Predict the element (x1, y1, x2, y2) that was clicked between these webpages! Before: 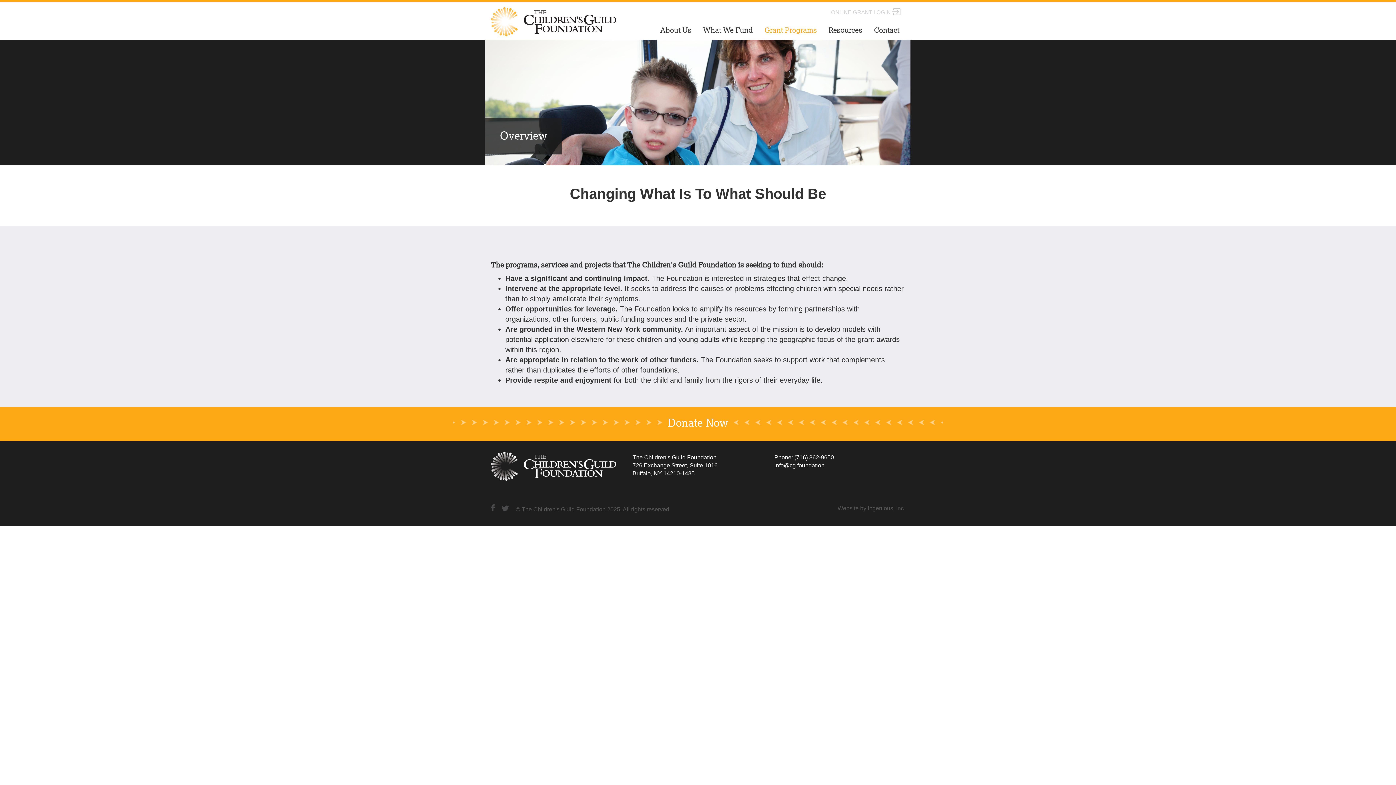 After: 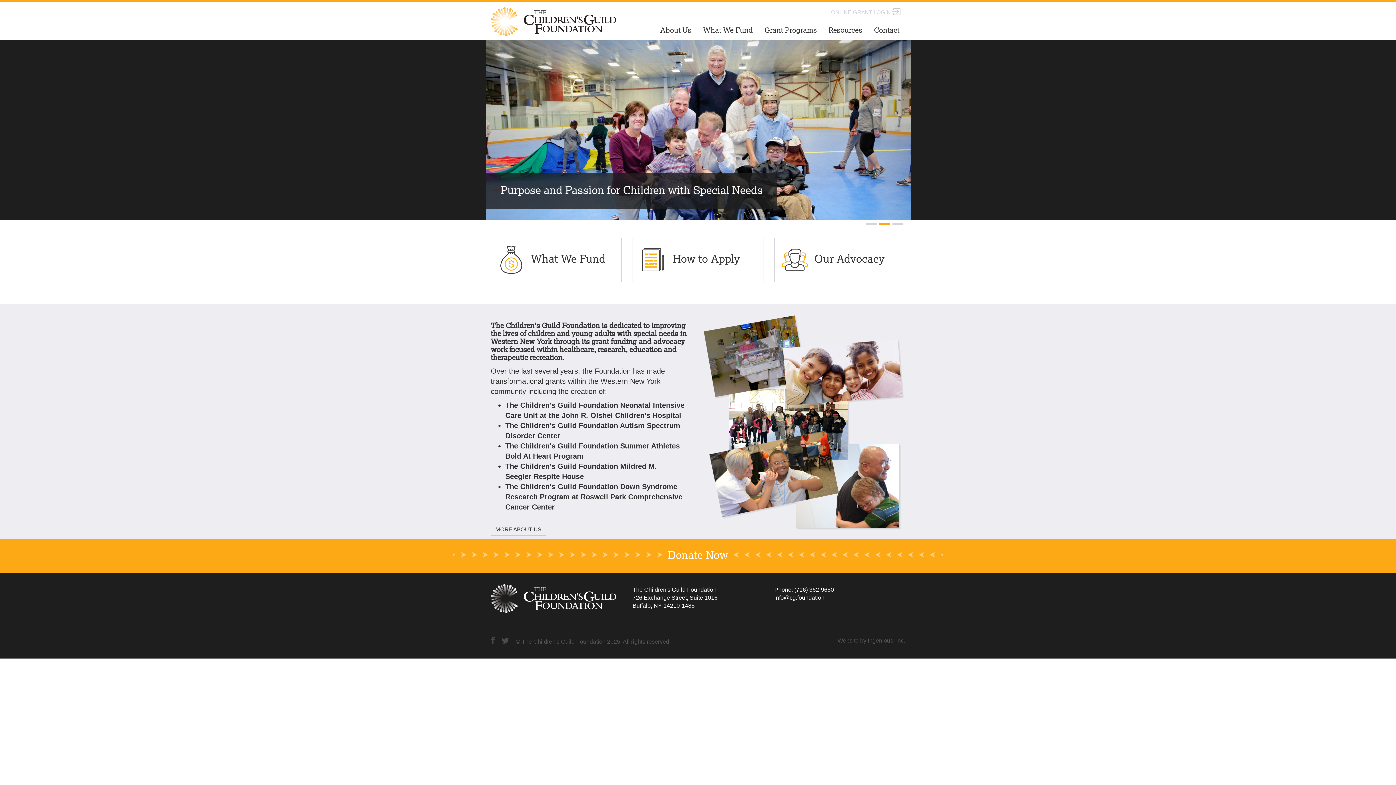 Action: bbox: (485, 1, 623, 20)